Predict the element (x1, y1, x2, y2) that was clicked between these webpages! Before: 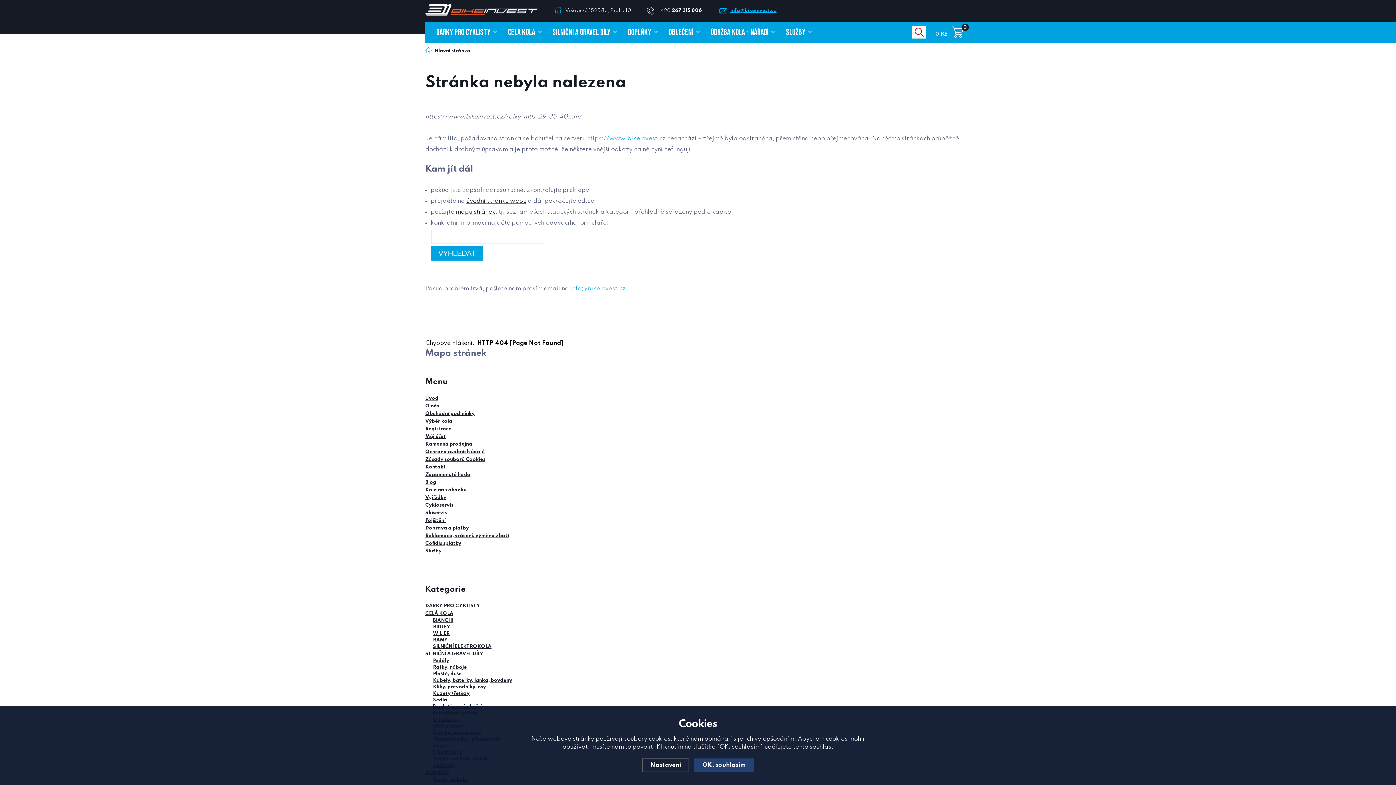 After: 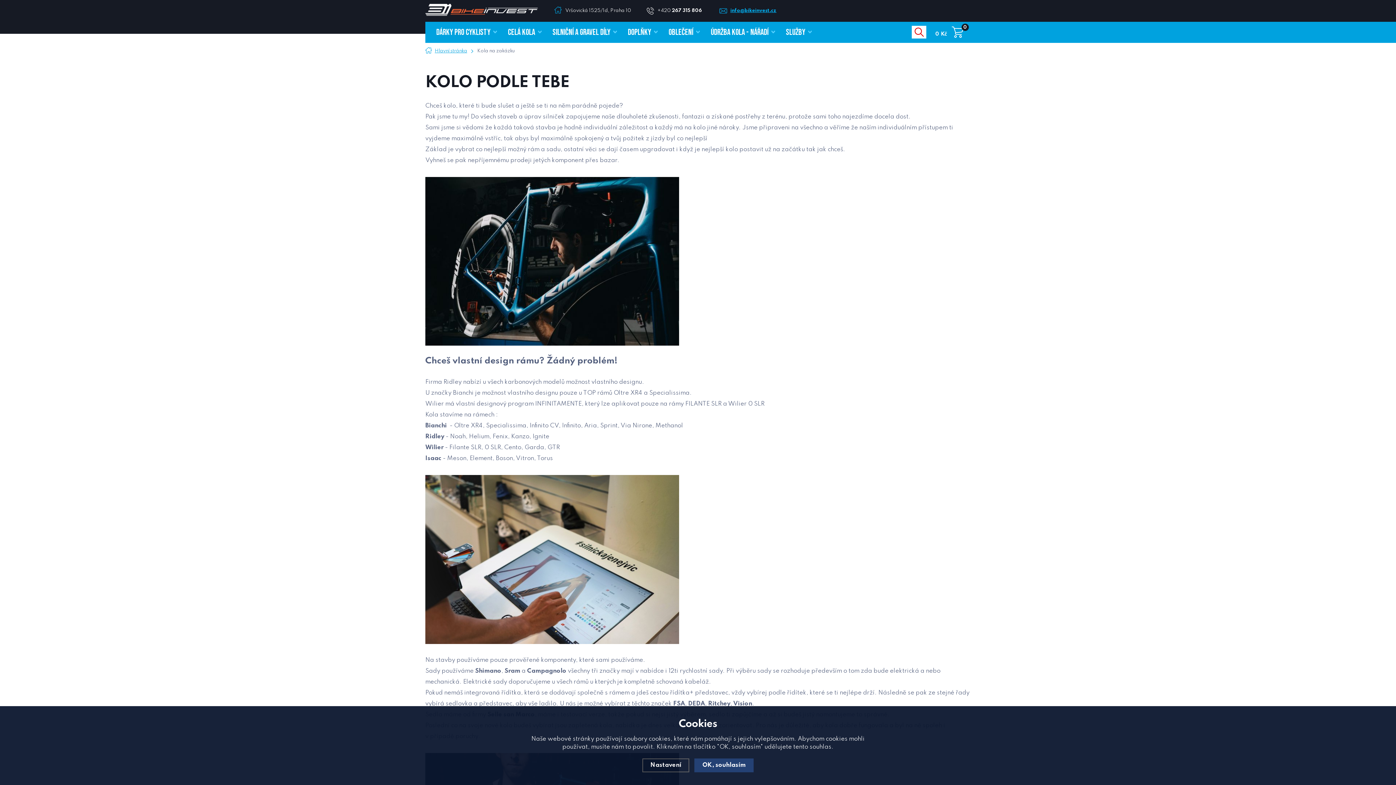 Action: bbox: (425, 488, 466, 492) label: Kola na zakázku